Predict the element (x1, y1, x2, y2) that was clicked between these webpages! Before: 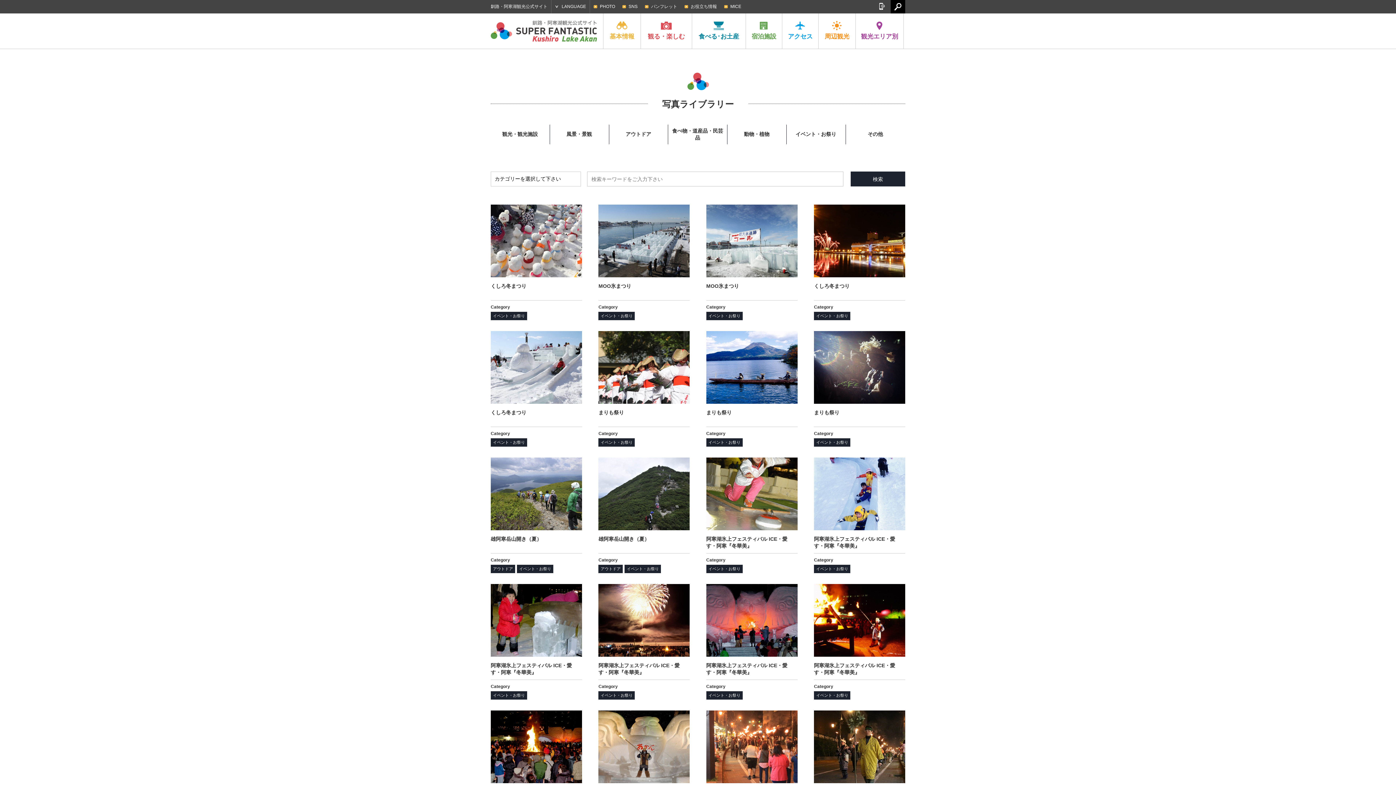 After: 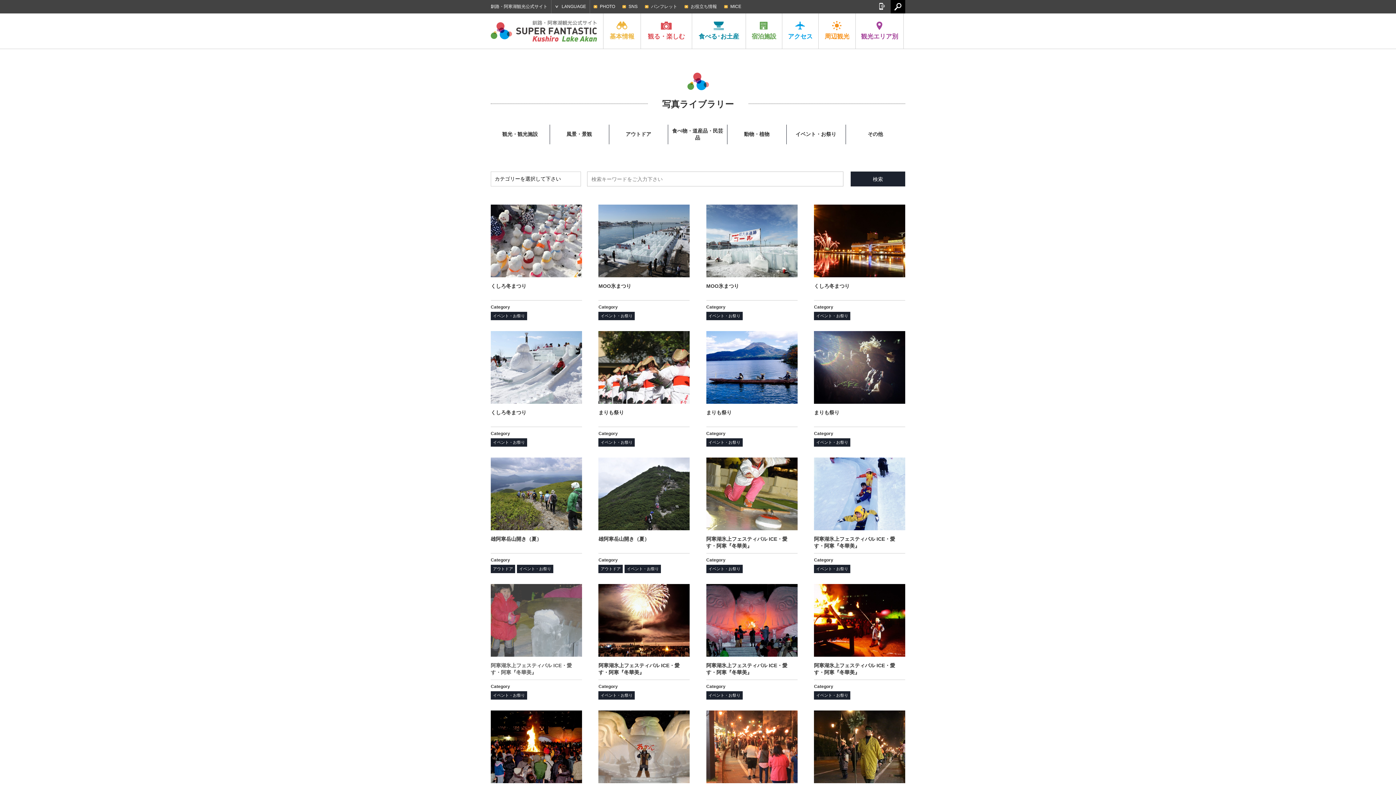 Action: bbox: (490, 584, 582, 680) label: 阿寒湖氷上フェスティバル ICE・愛す・阿寒『冬華美』